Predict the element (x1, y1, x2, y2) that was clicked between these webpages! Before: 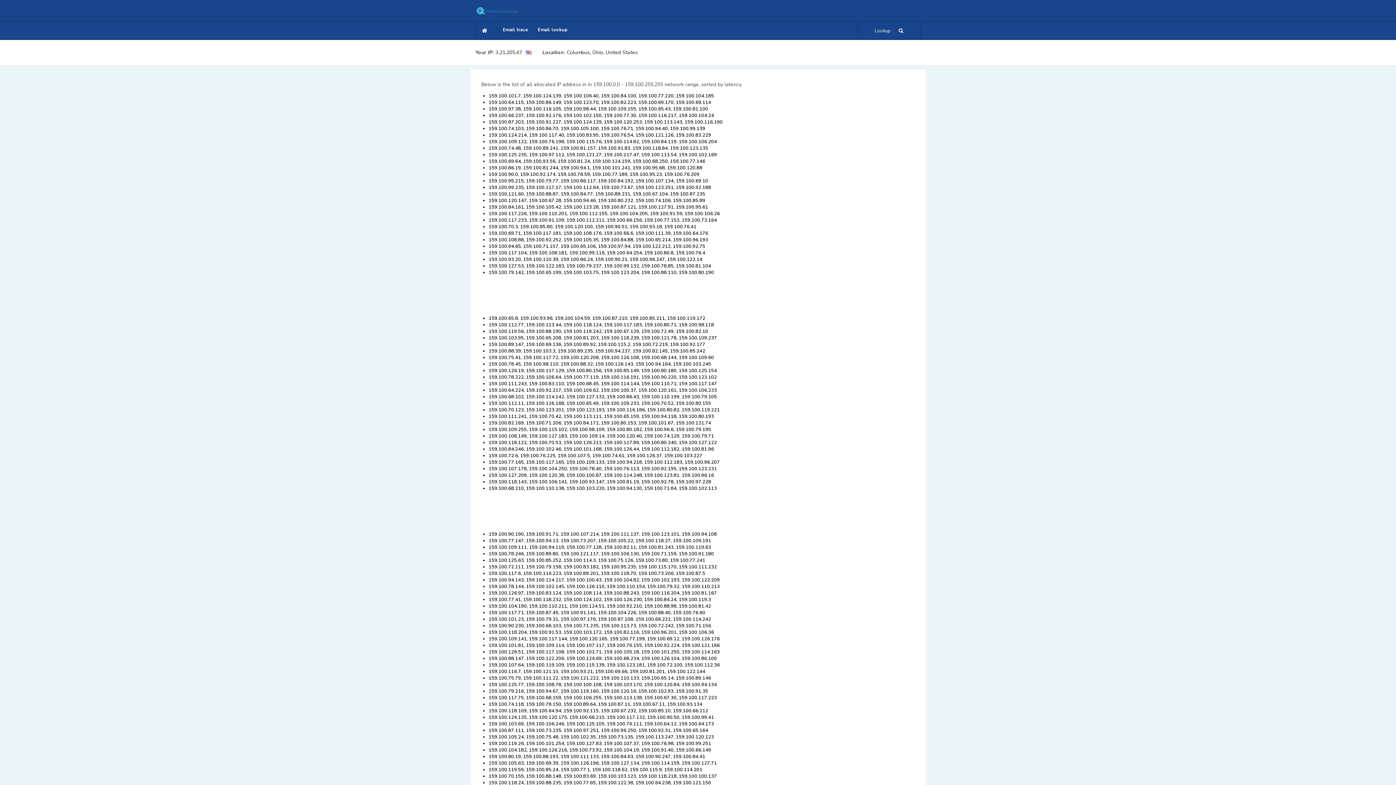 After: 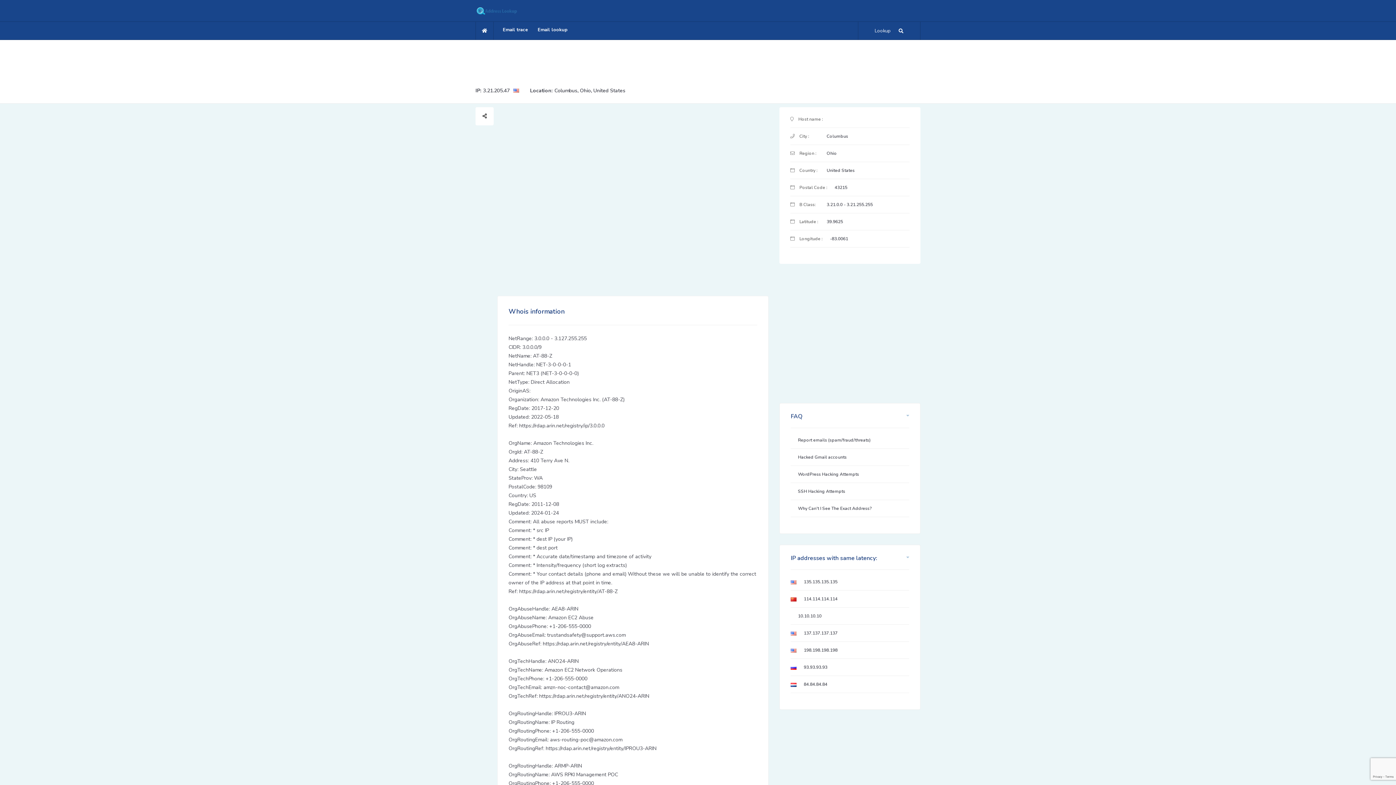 Action: bbox: (495, 49, 522, 56) label: 3.21.205.47